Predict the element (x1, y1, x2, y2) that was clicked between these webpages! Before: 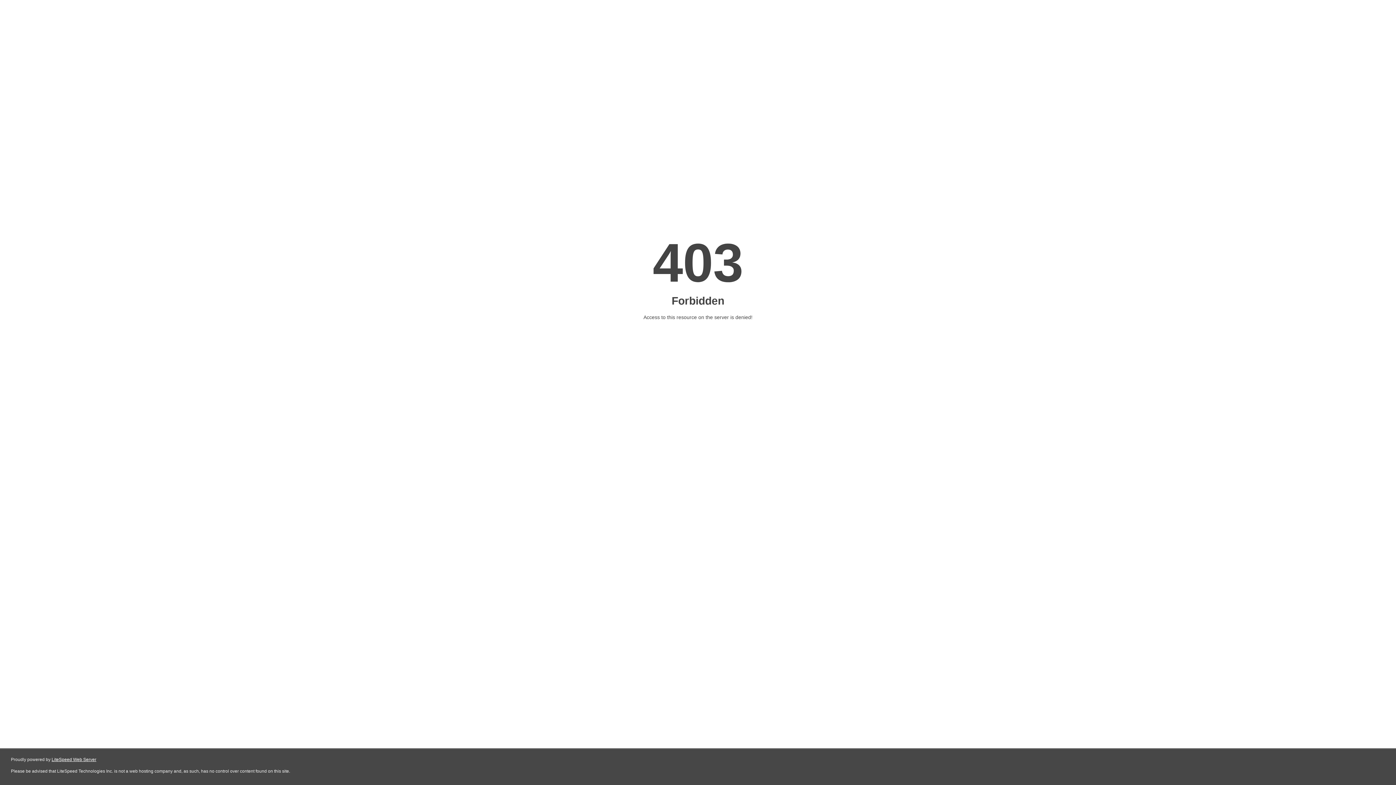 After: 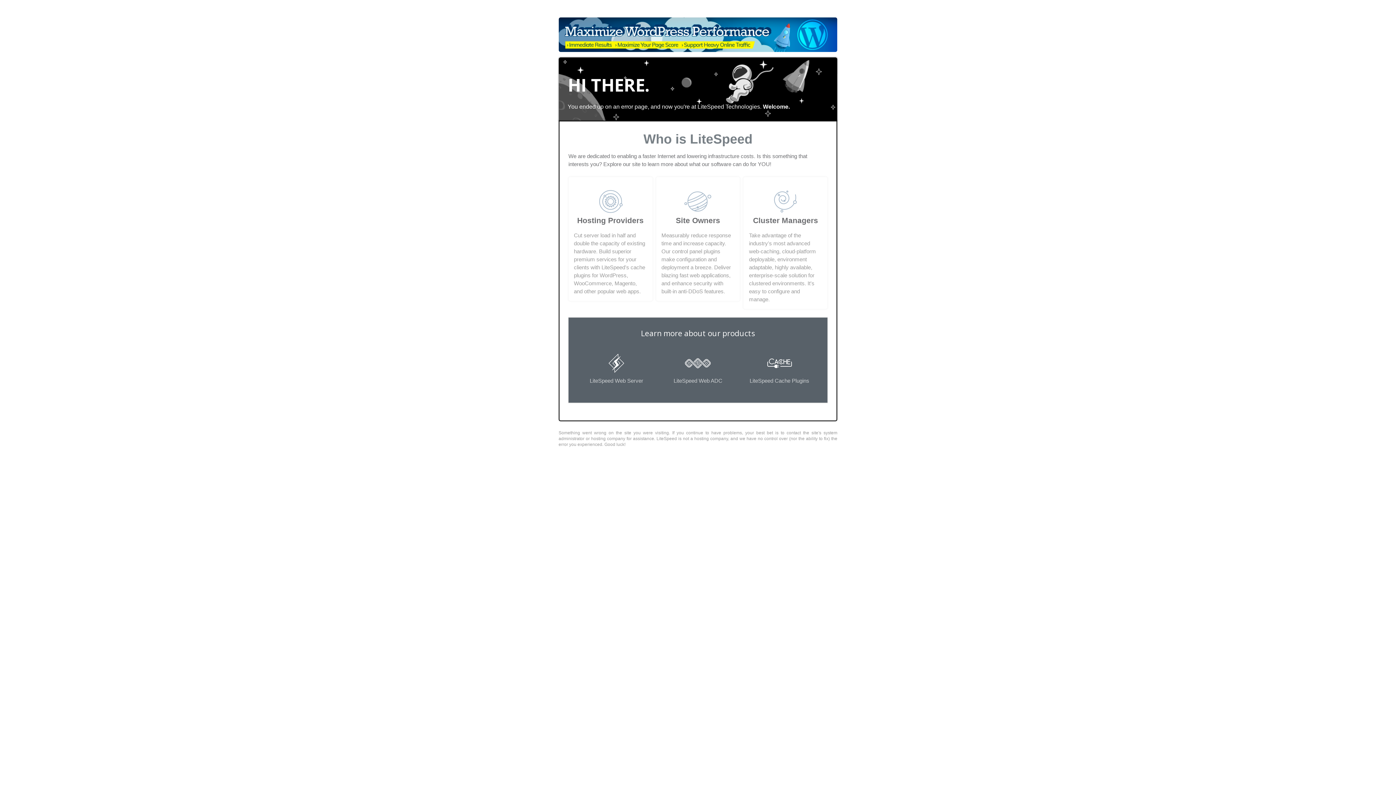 Action: label: LiteSpeed Web Server bbox: (51, 757, 96, 762)